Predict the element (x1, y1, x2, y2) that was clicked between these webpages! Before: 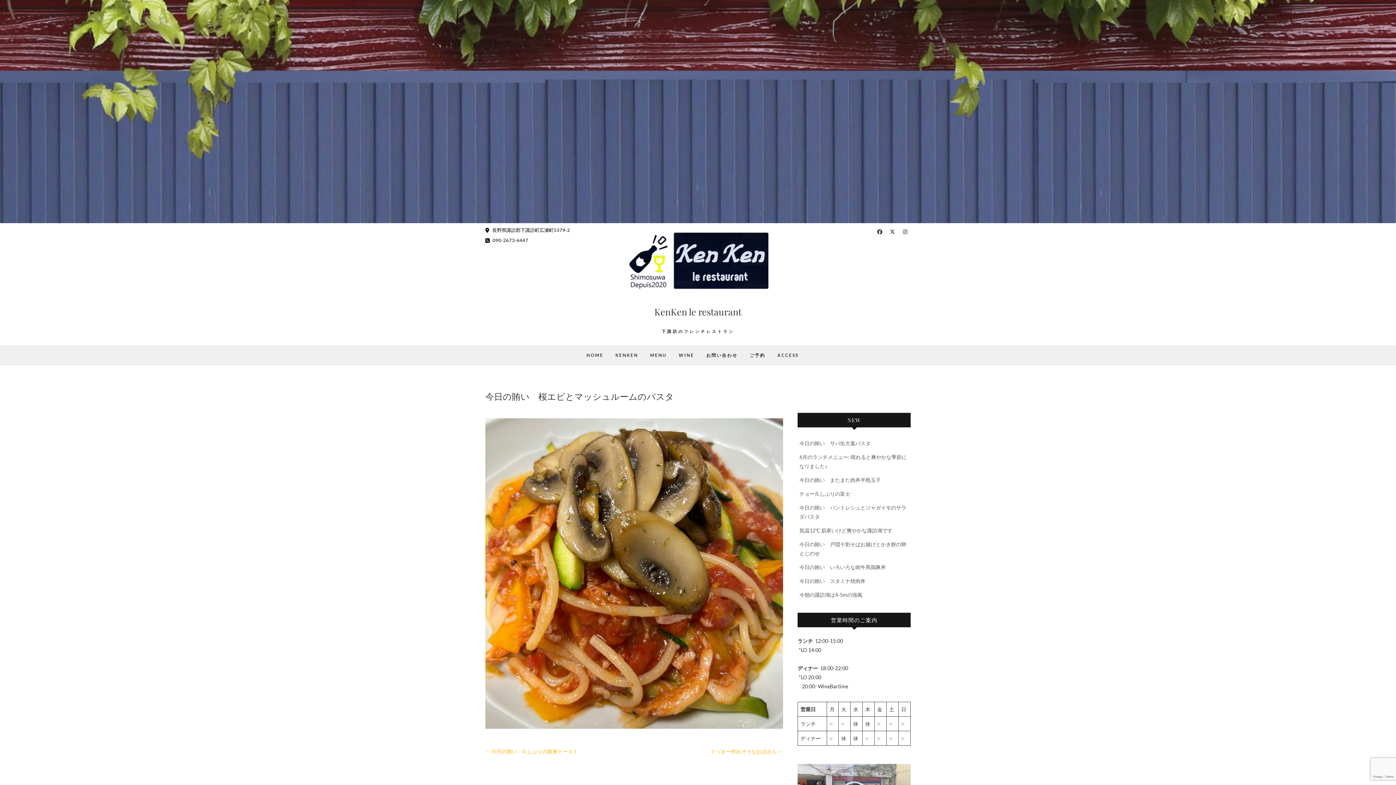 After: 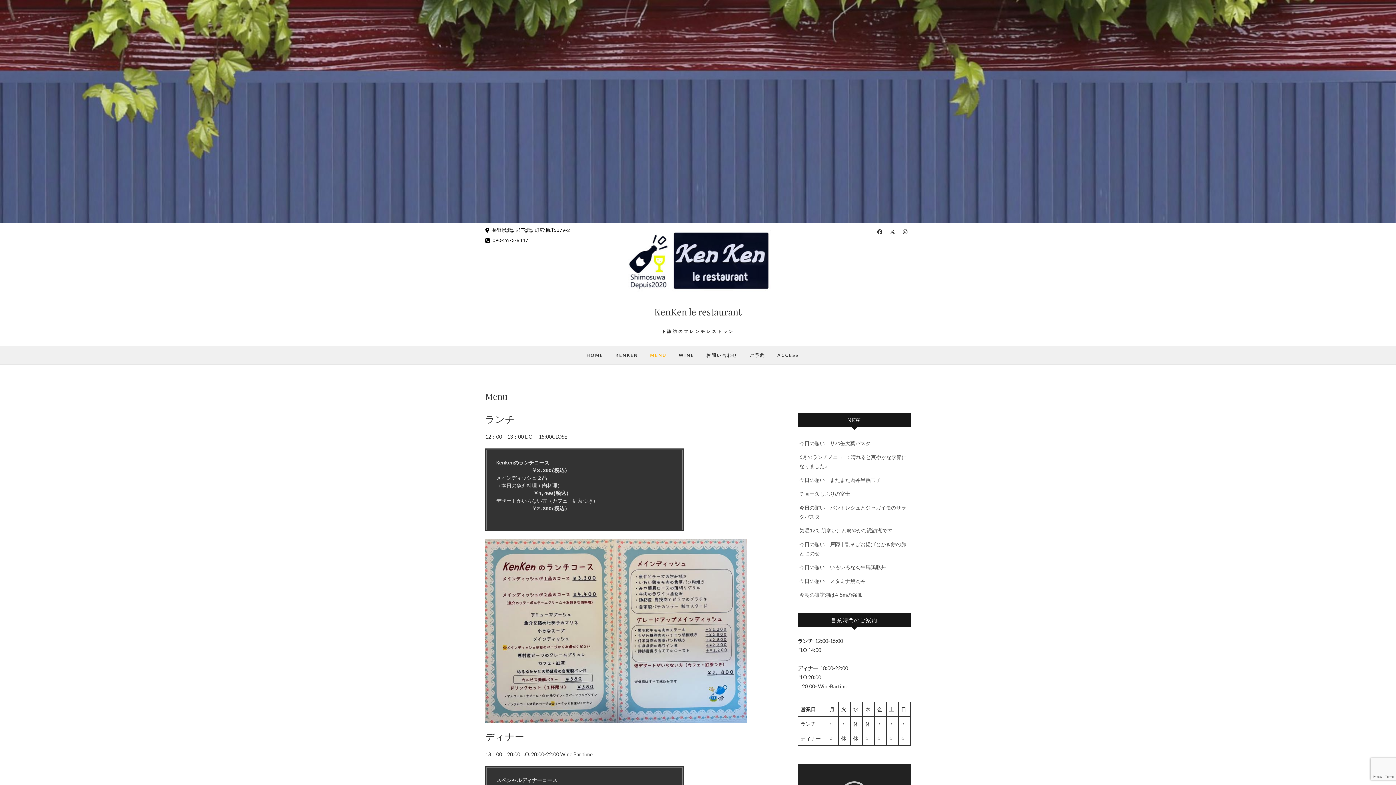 Action: label: MENU bbox: (644, 346, 672, 364)